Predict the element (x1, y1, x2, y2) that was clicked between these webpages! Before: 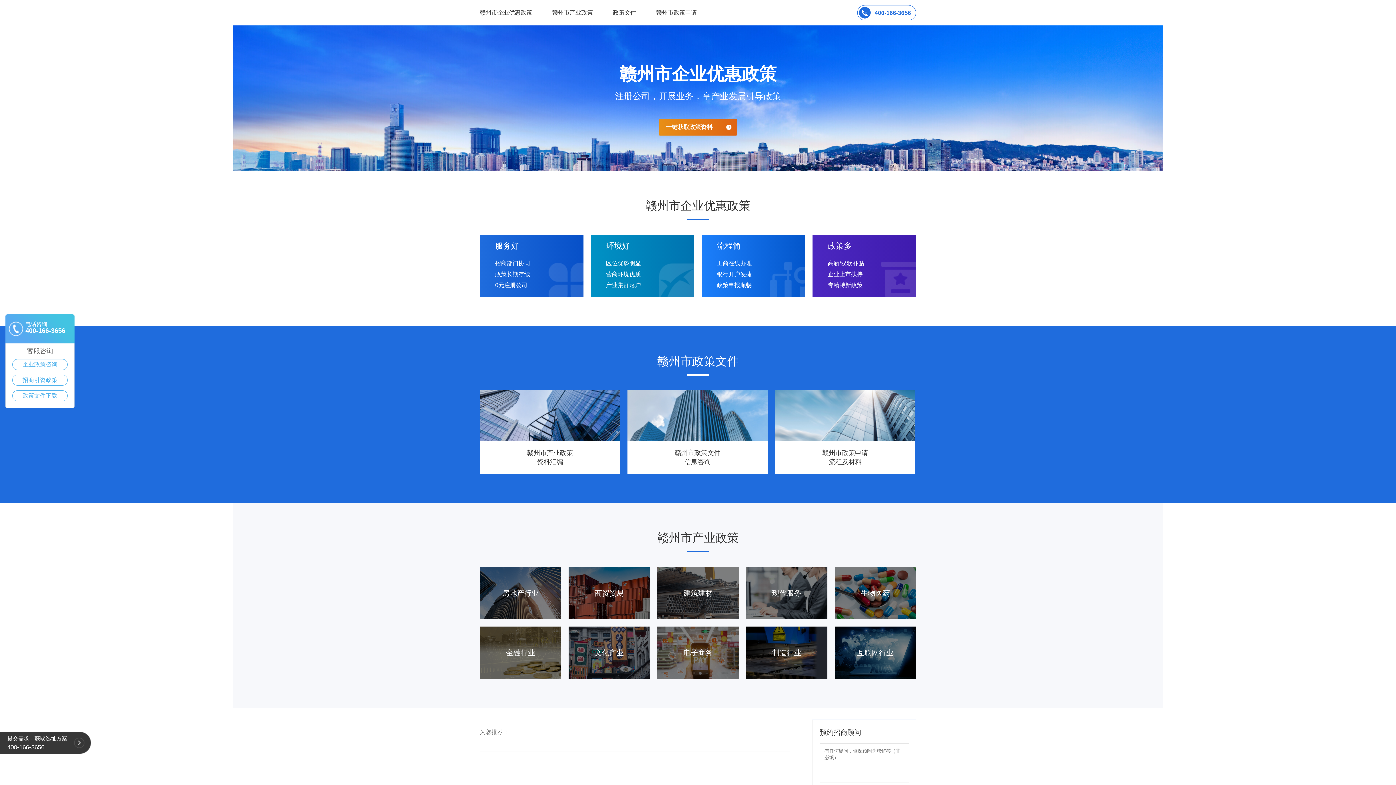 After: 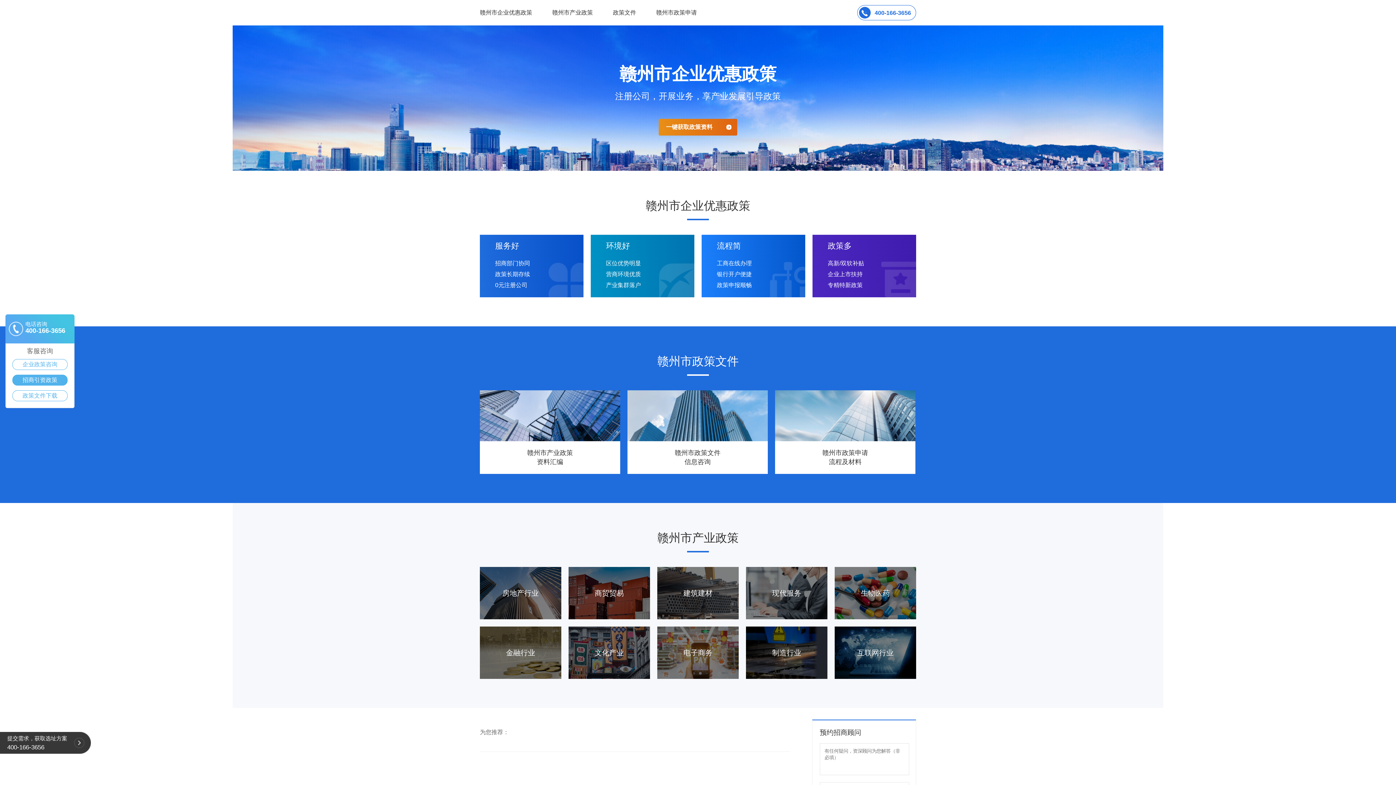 Action: label: 招商引资政策 bbox: (12, 375, 67, 385)